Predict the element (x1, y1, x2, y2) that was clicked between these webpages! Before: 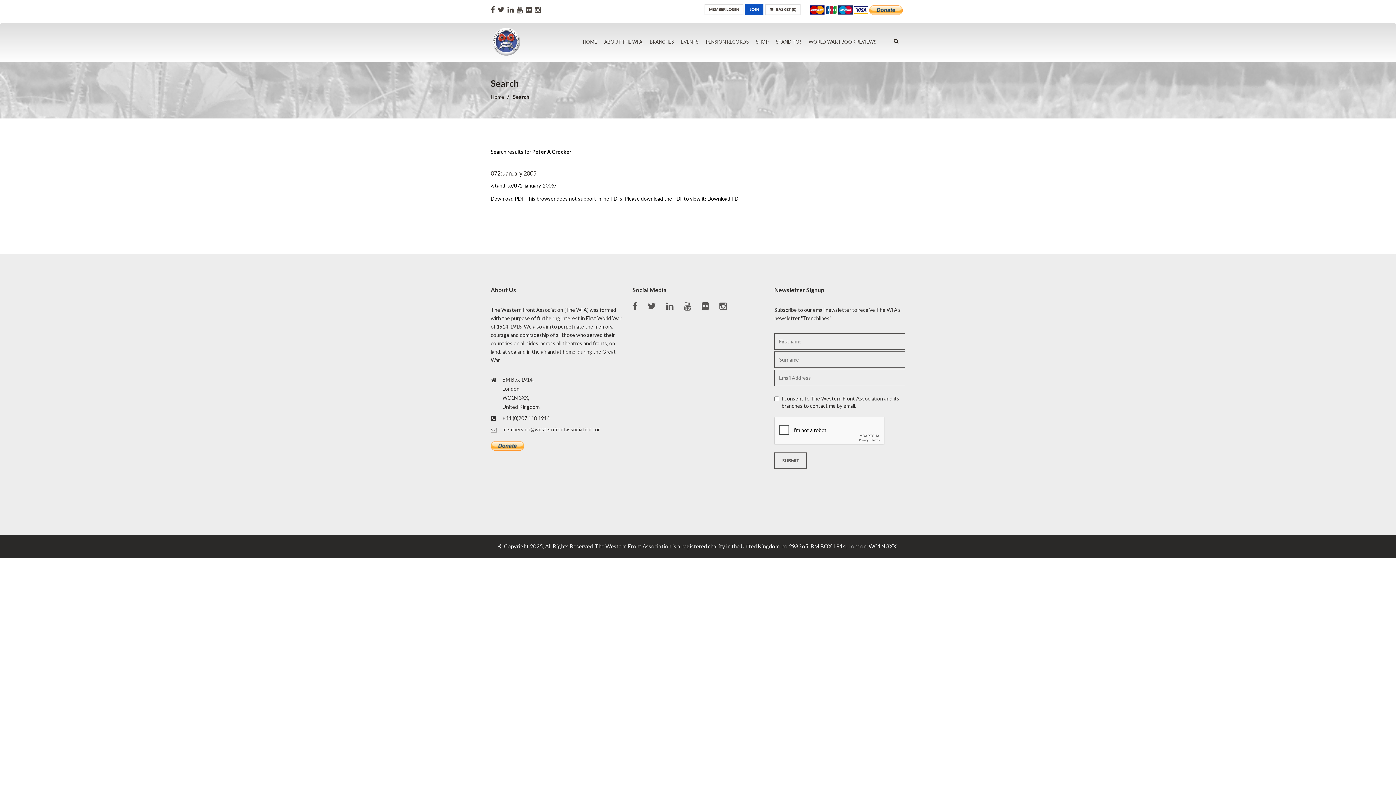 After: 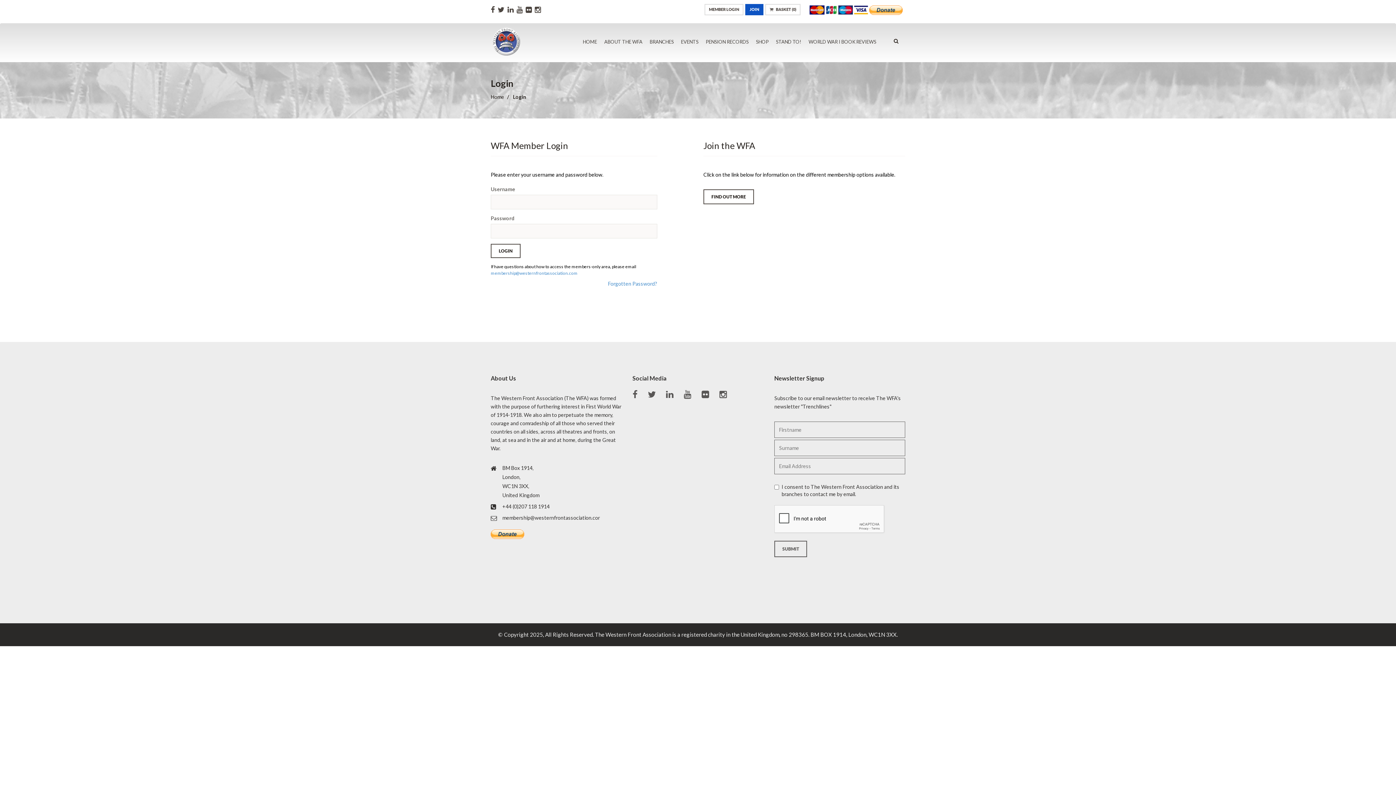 Action: bbox: (704, 4, 743, 15) label: MEMBER LOGIN